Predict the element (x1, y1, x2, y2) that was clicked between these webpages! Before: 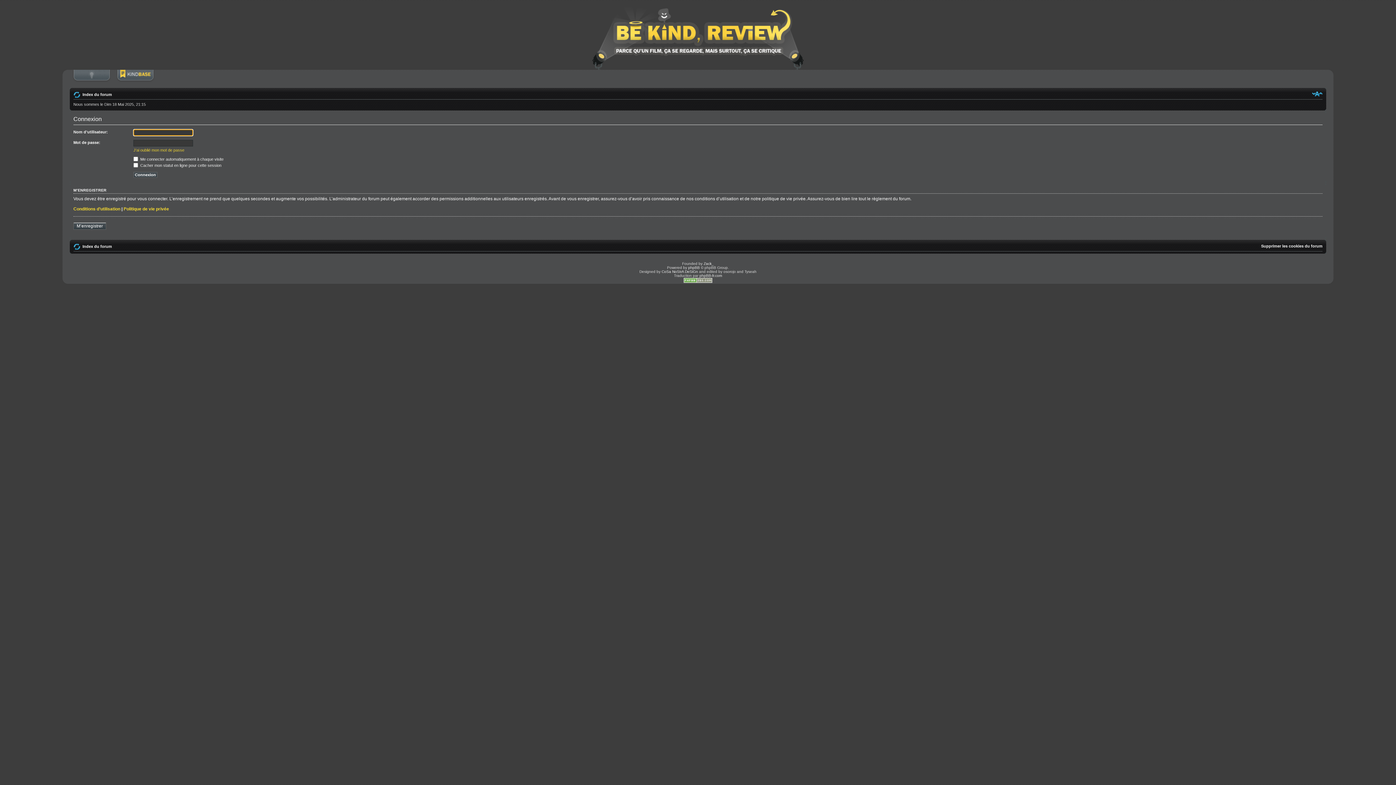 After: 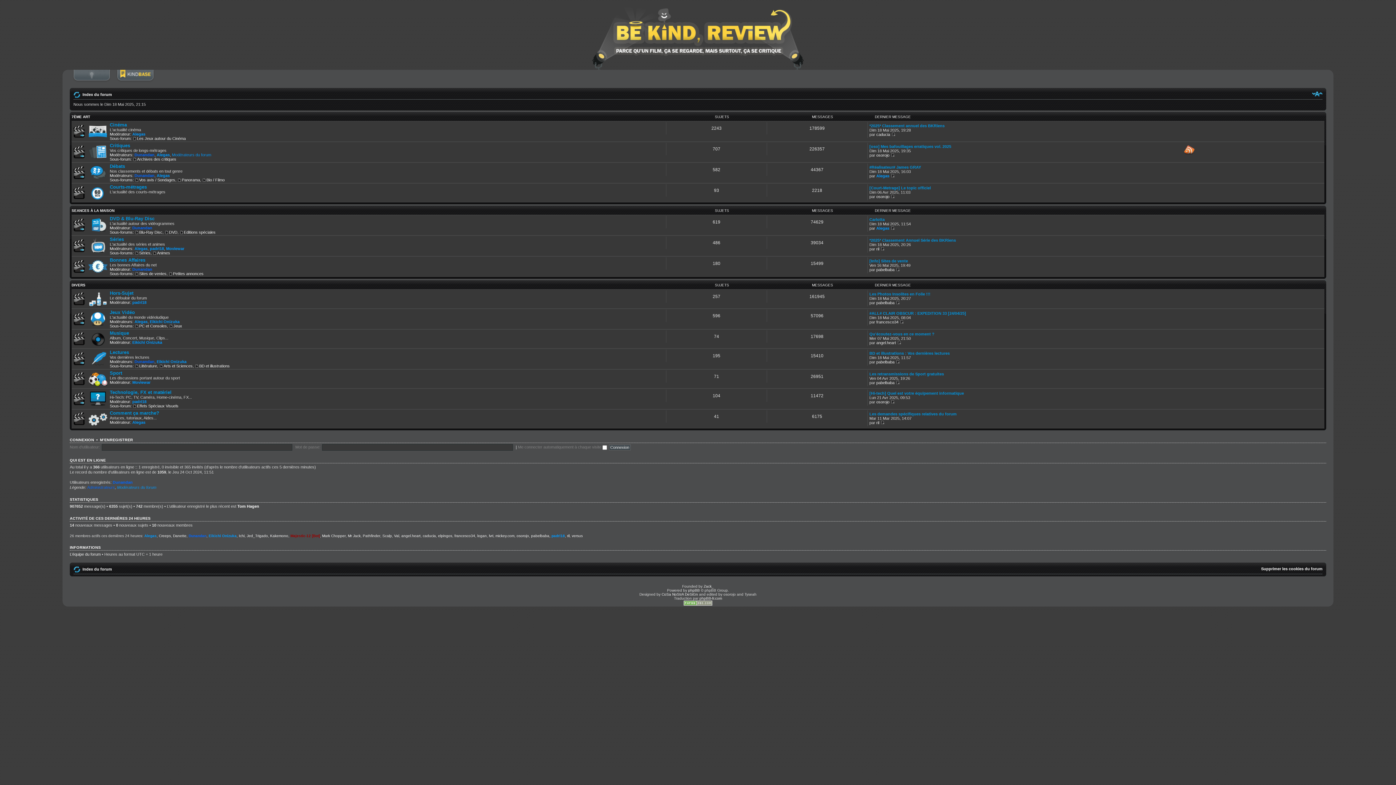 Action: label: Index du forum bbox: (82, 92, 112, 96)